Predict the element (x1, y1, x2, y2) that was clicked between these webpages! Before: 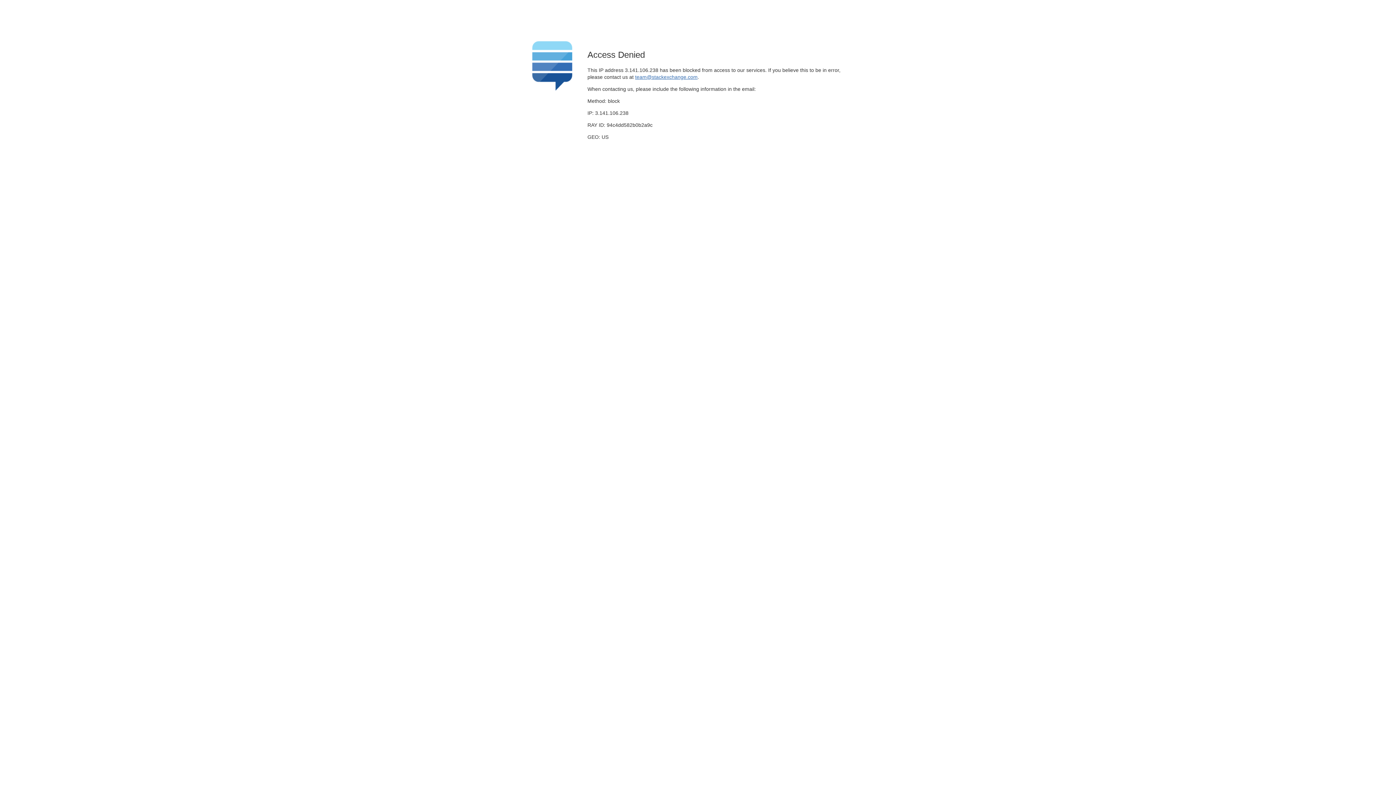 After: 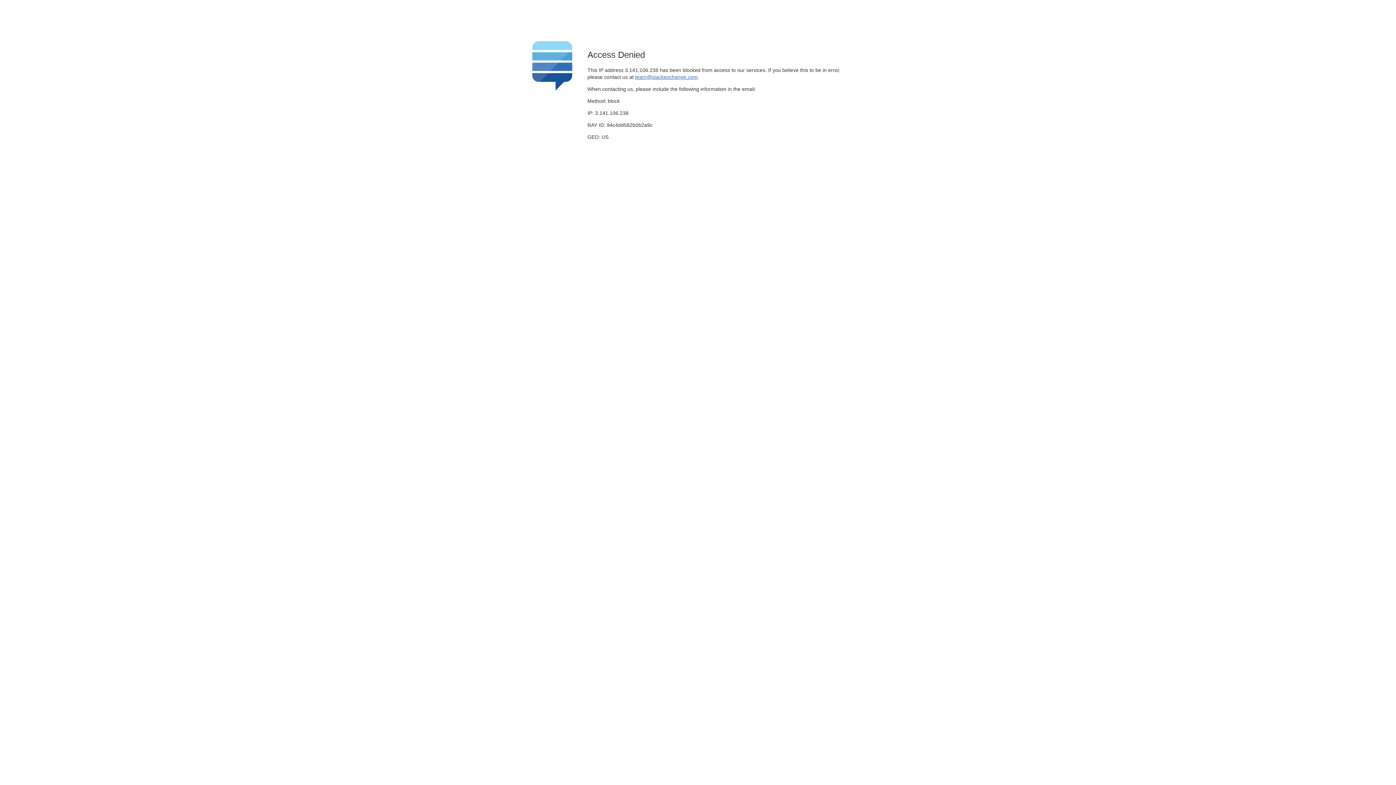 Action: label: team@stackexchange.com bbox: (635, 74, 697, 79)